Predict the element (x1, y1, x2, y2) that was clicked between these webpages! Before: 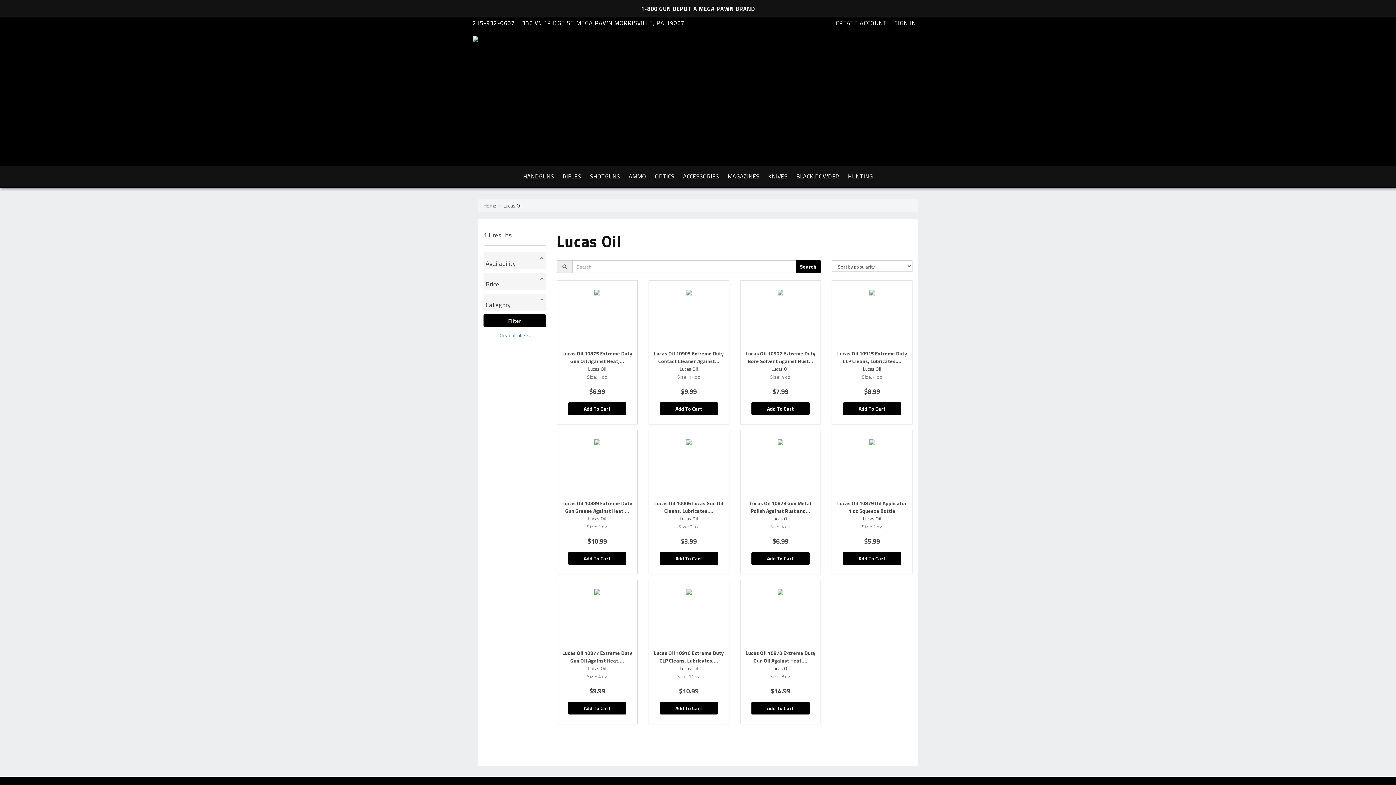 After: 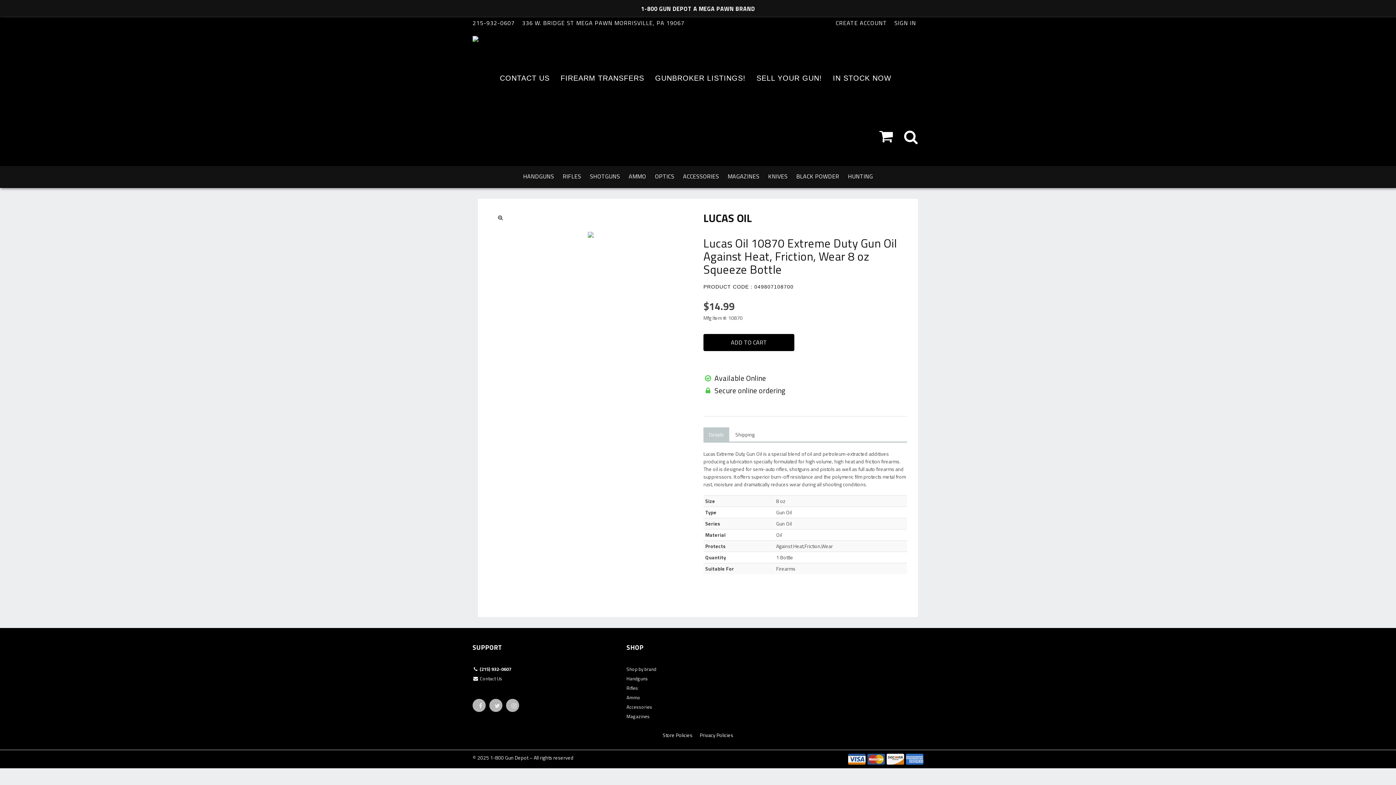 Action: bbox: (740, 580, 821, 724) label: Lucas Oil 10870 Extreme Duty Gun Oil Against Heat,...
Lucas Oil
Size: 8 oz
$14.99
Add To Cart